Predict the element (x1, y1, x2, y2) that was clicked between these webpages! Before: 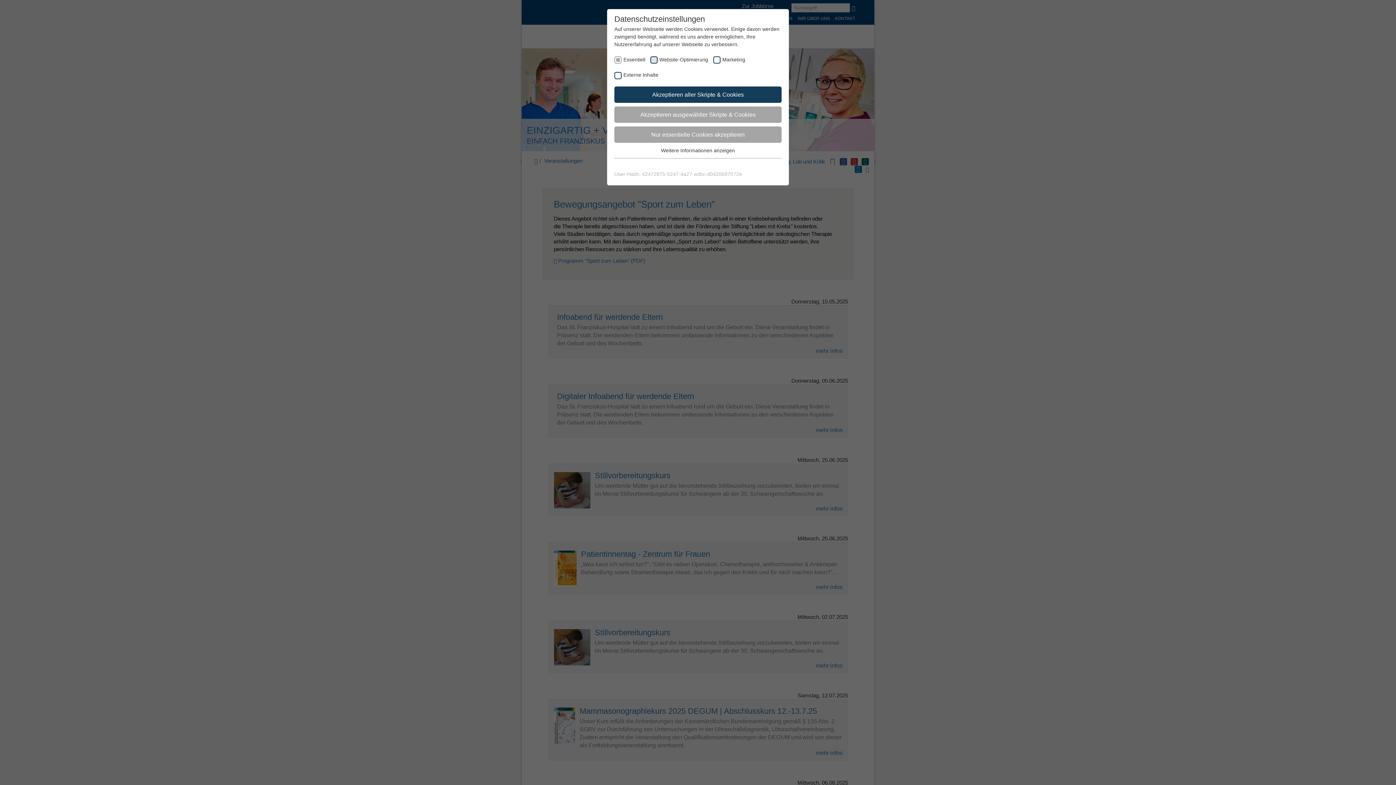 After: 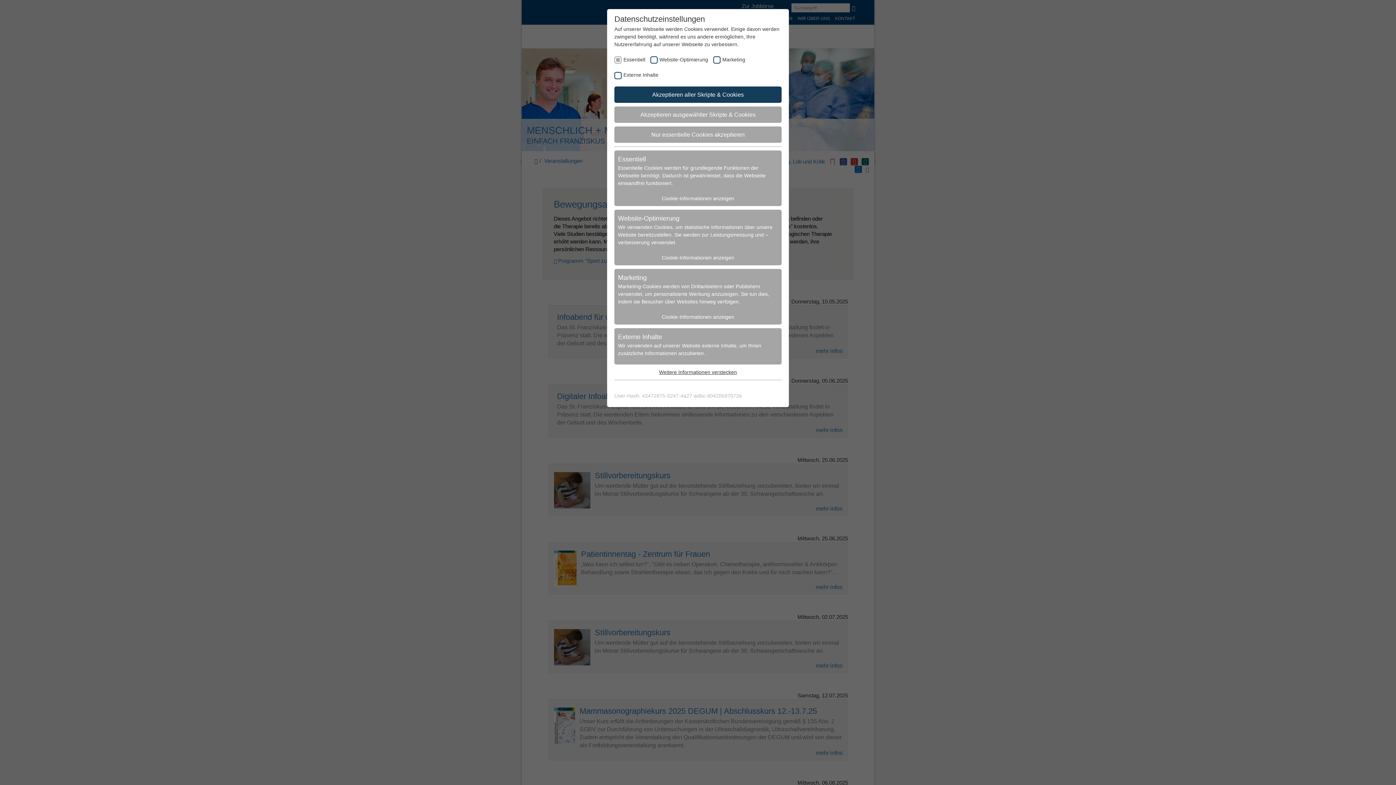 Action: bbox: (661, 147, 735, 153) label: Weitere Informationen anzeigen